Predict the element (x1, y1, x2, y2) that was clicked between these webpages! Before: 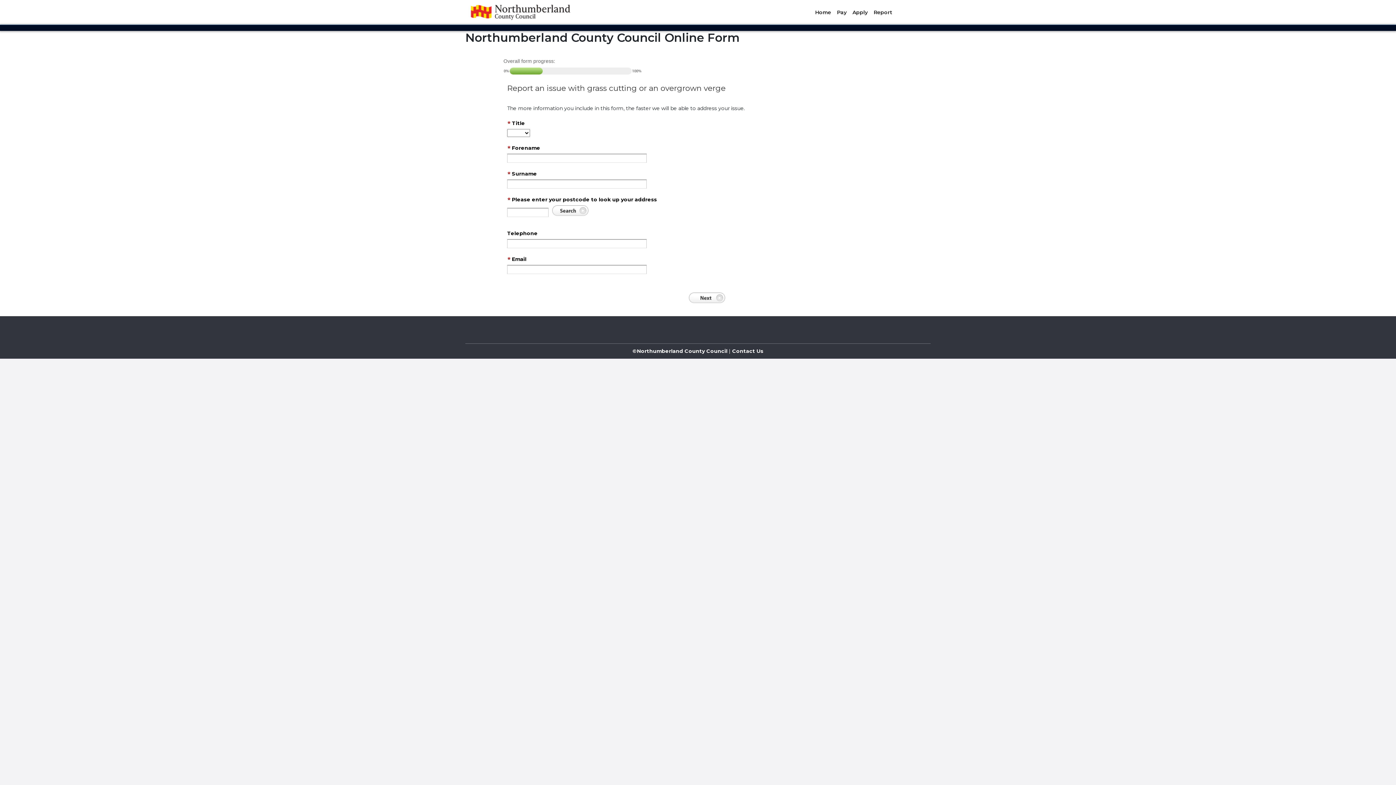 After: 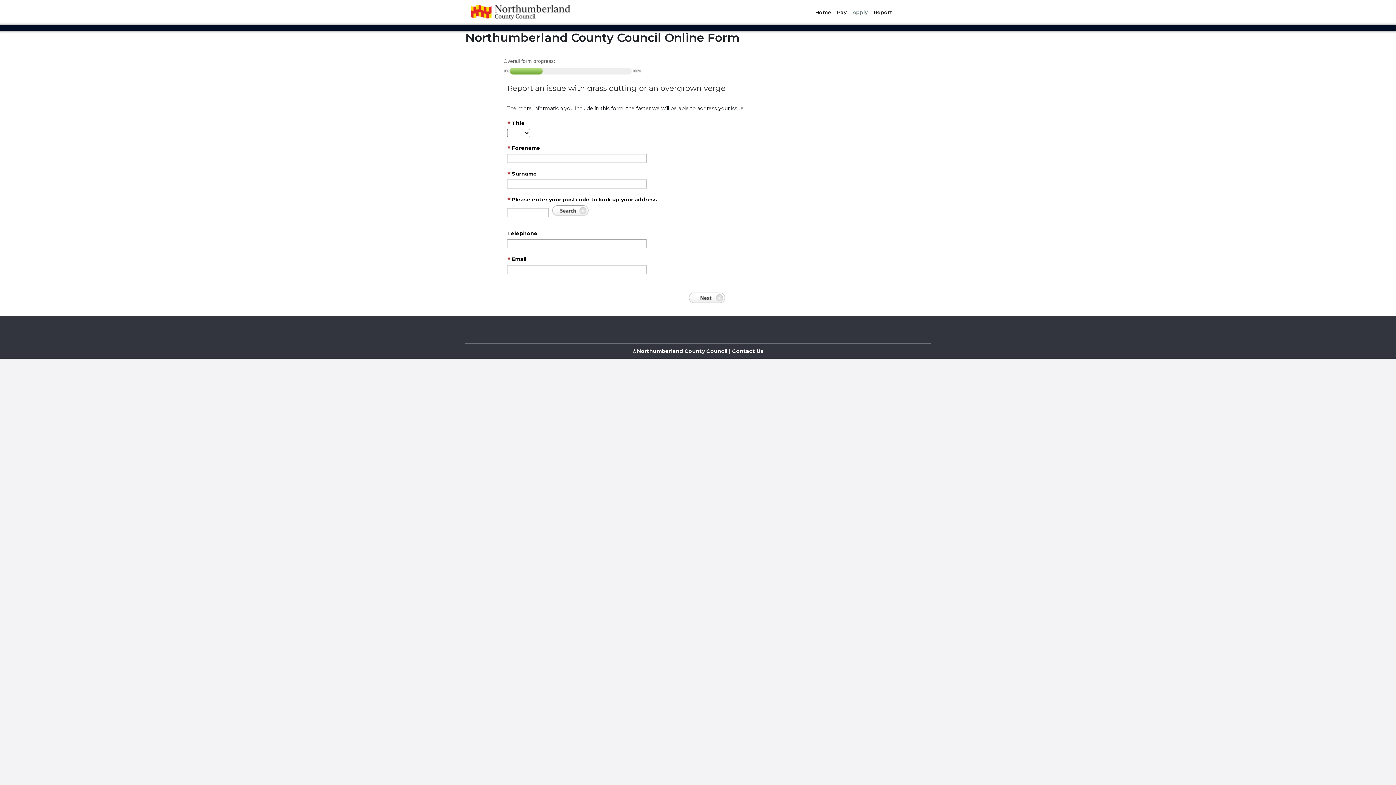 Action: label: Apply bbox: (849, 5, 870, 19)